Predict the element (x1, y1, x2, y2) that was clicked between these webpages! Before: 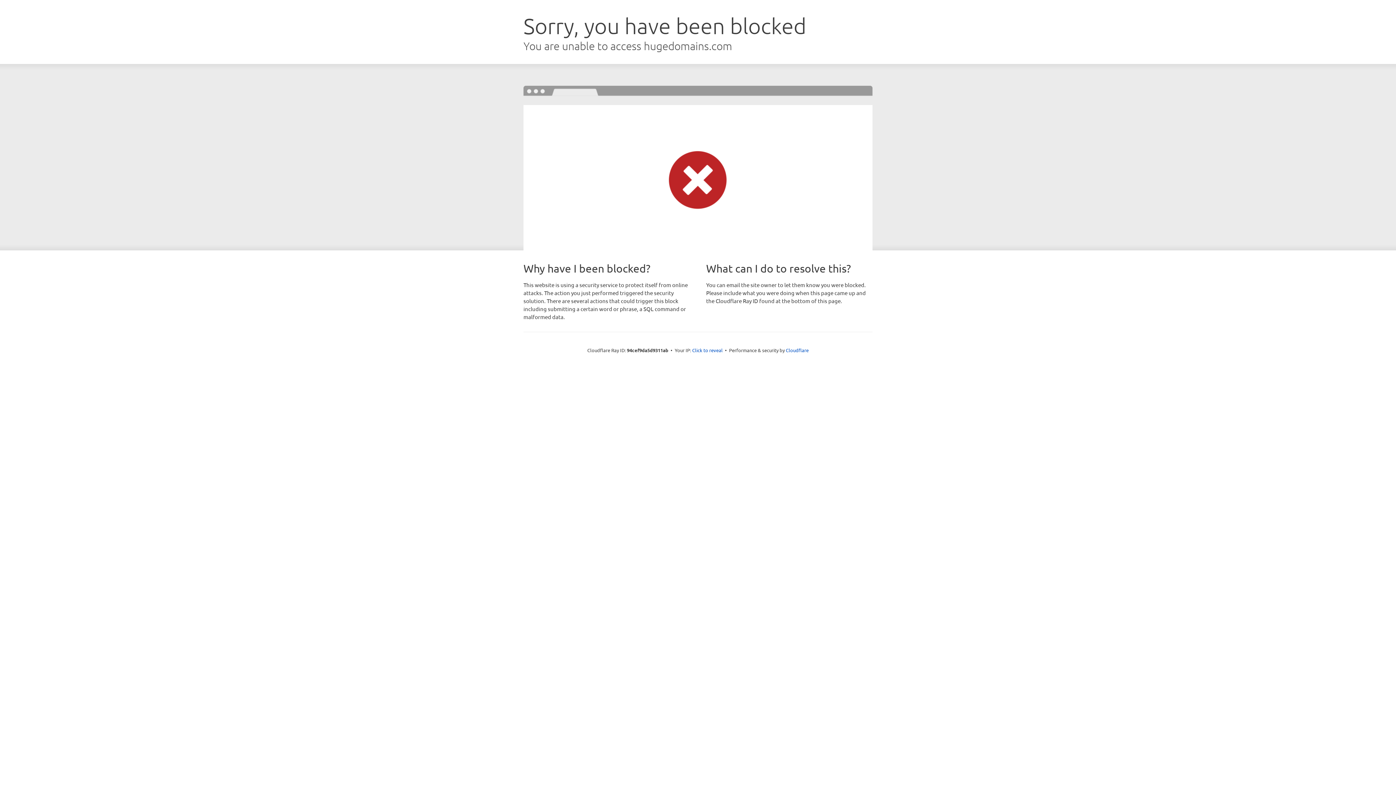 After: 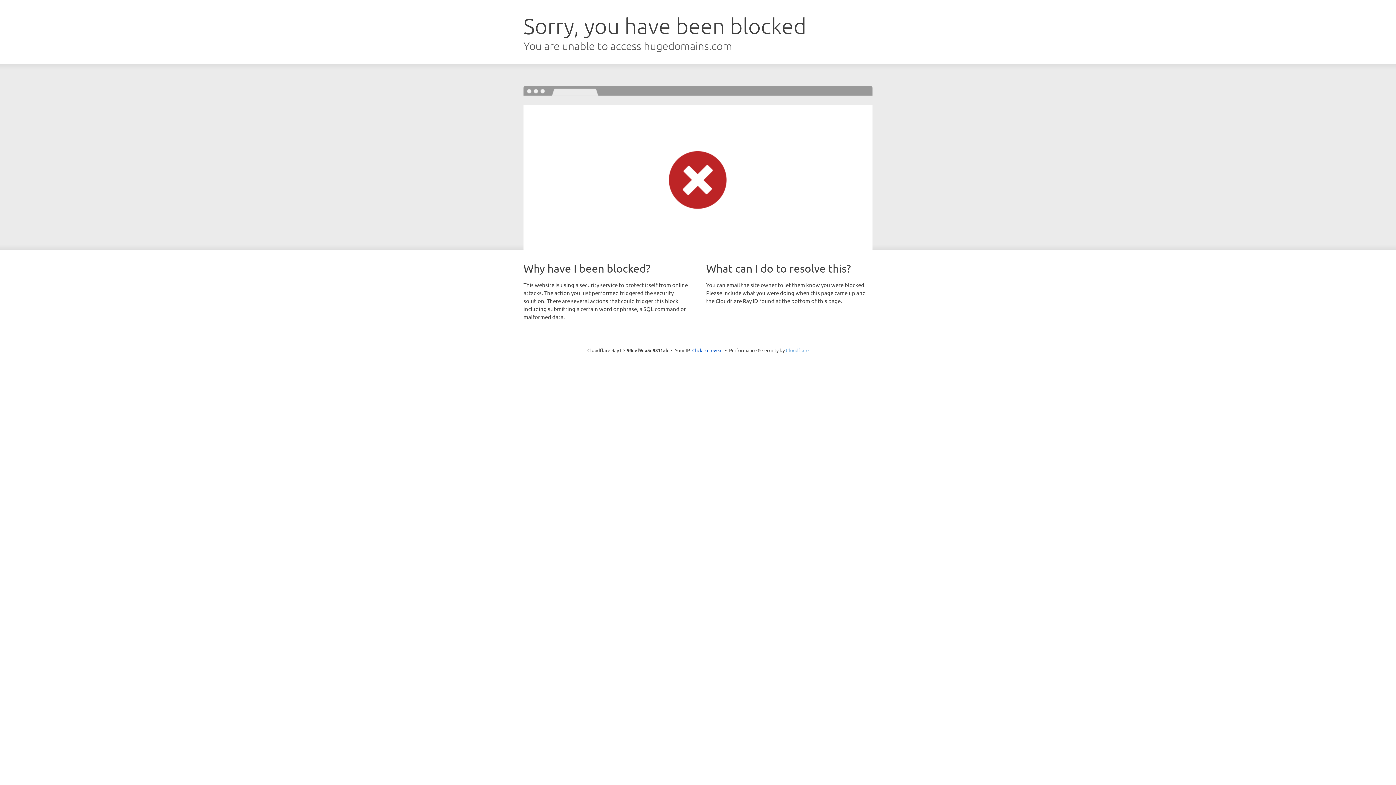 Action: bbox: (786, 347, 808, 353) label: Cloudflare